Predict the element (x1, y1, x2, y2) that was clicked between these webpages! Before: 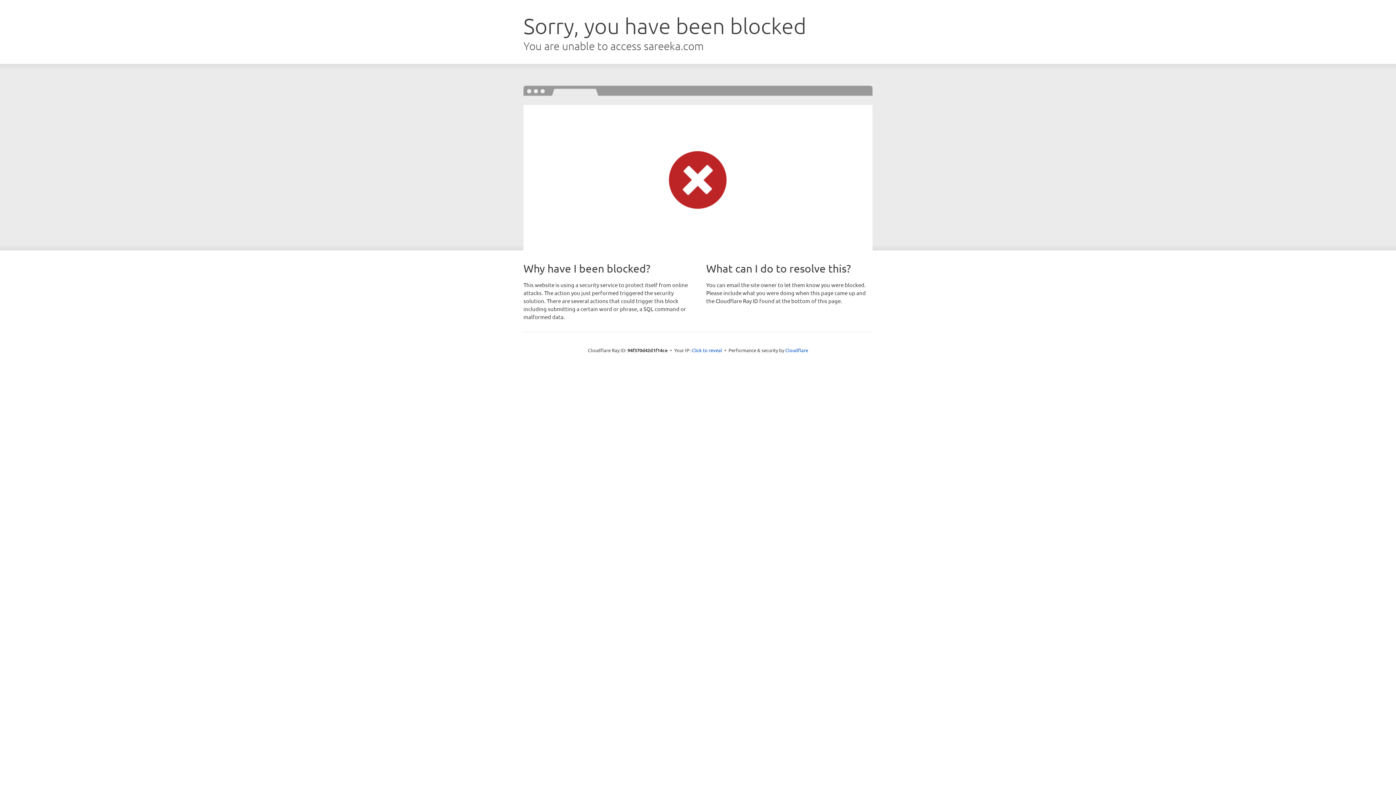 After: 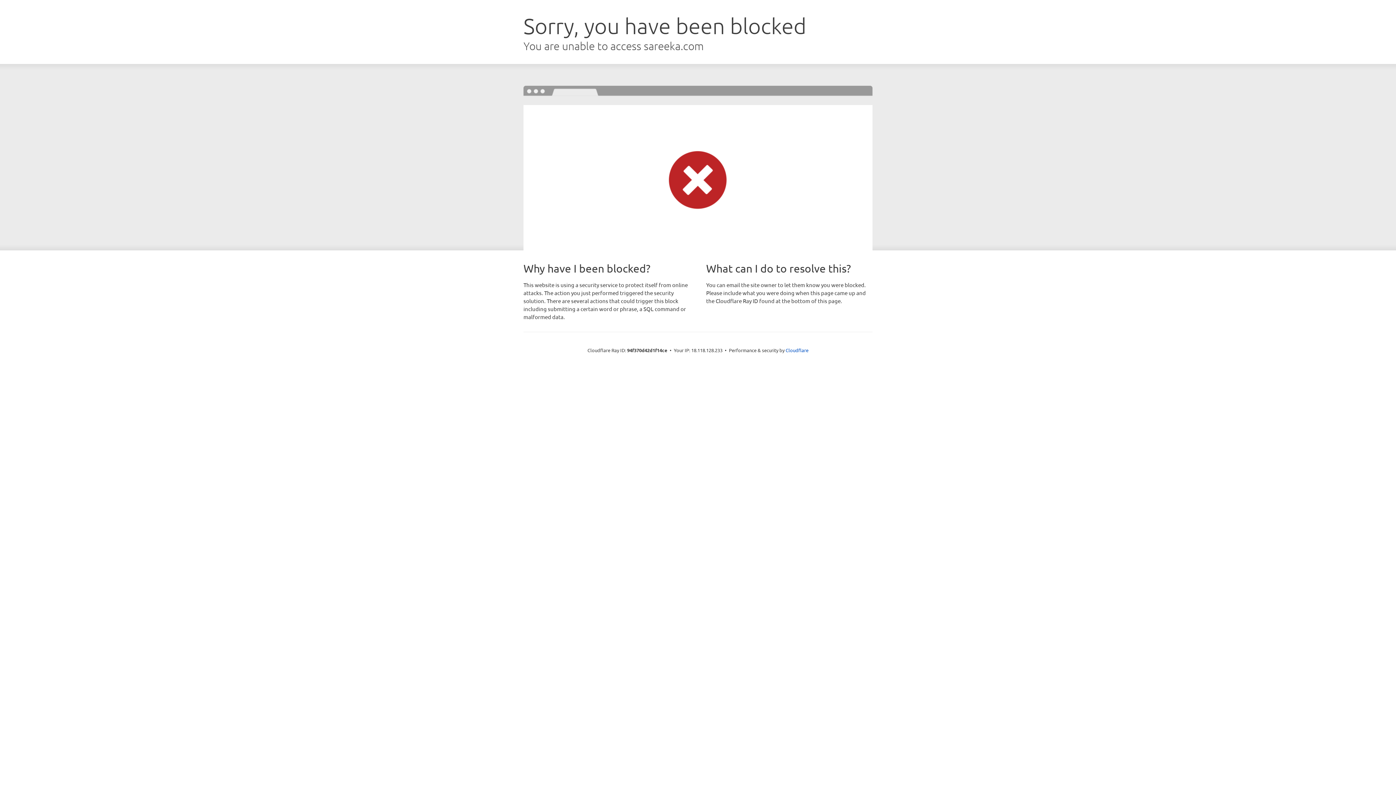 Action: label: Click to reveal bbox: (691, 346, 722, 353)